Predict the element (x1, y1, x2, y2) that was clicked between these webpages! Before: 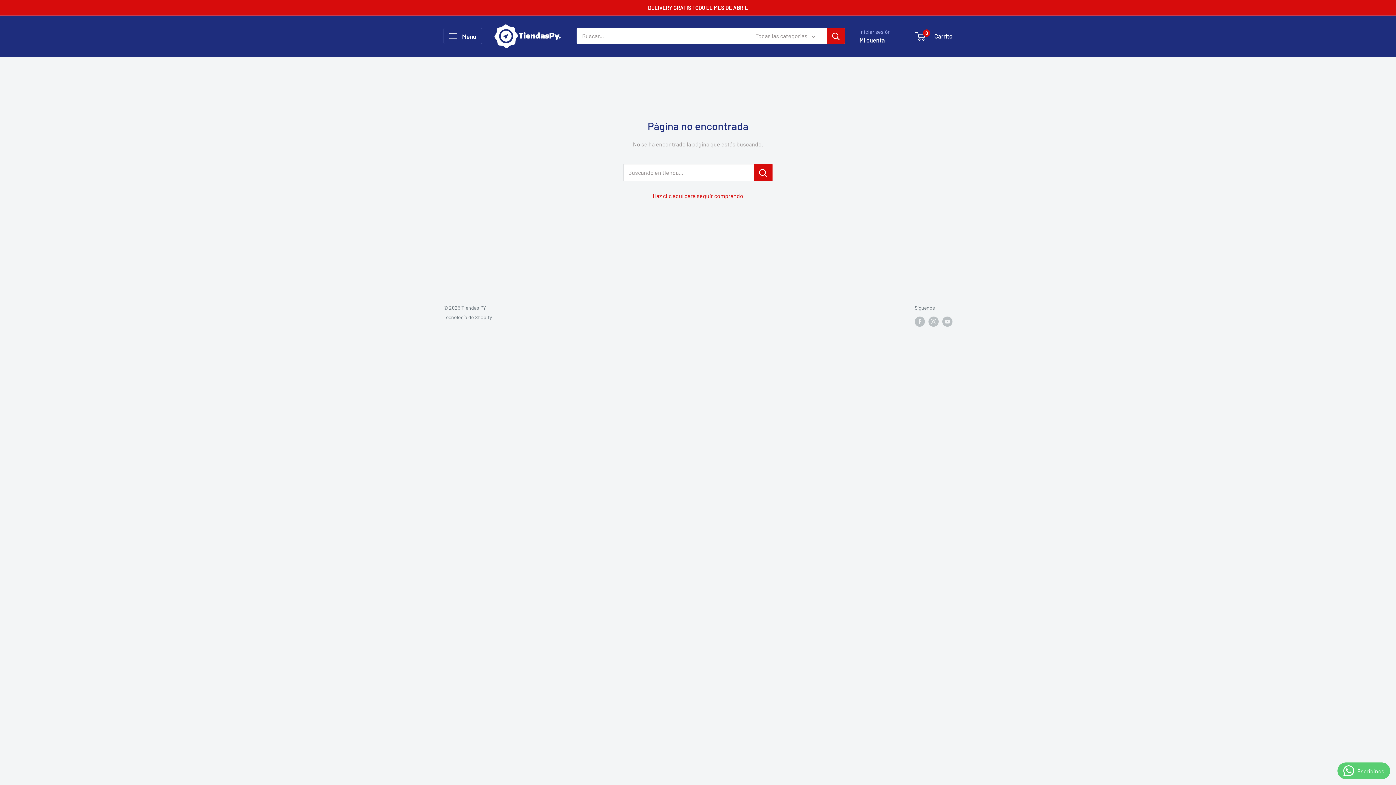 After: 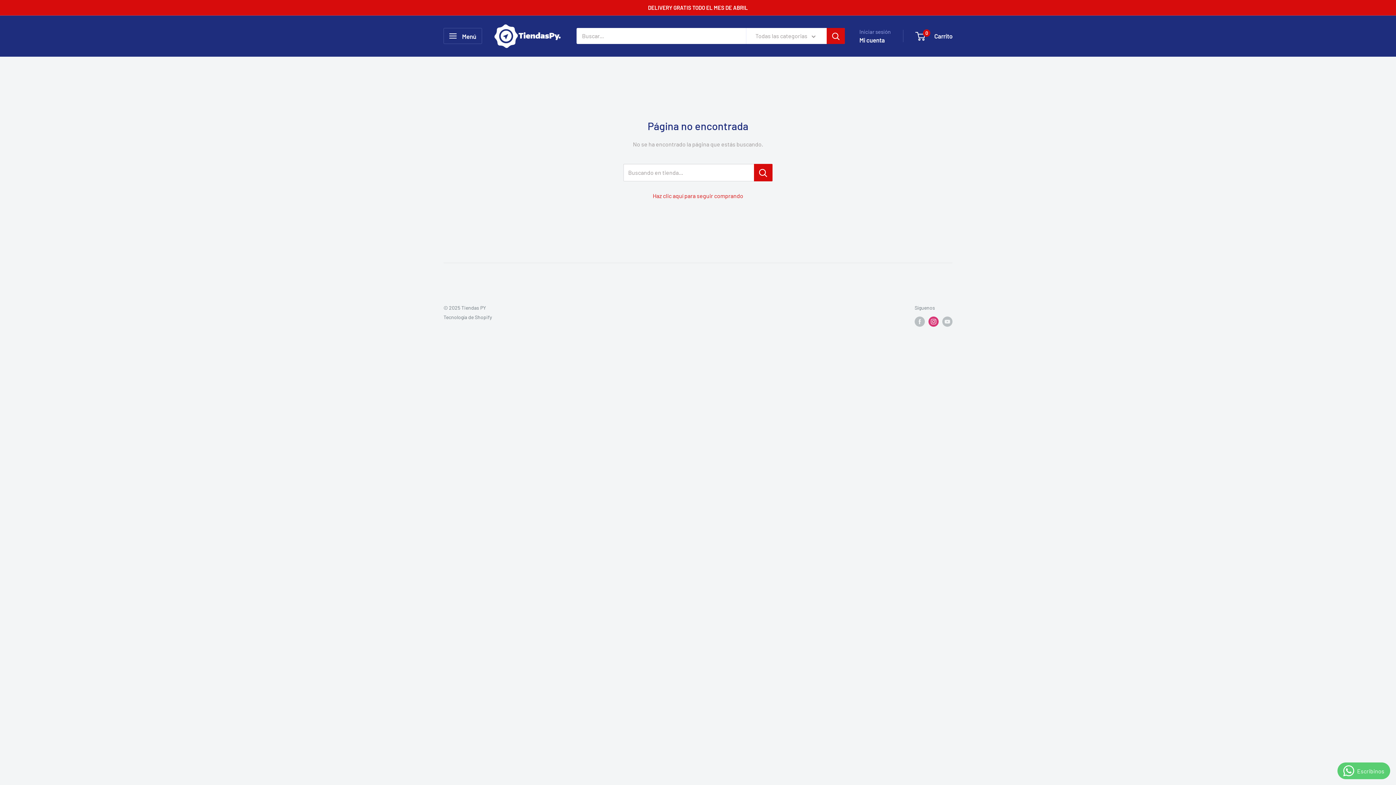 Action: label: Síguenos en Instagram bbox: (928, 316, 938, 326)